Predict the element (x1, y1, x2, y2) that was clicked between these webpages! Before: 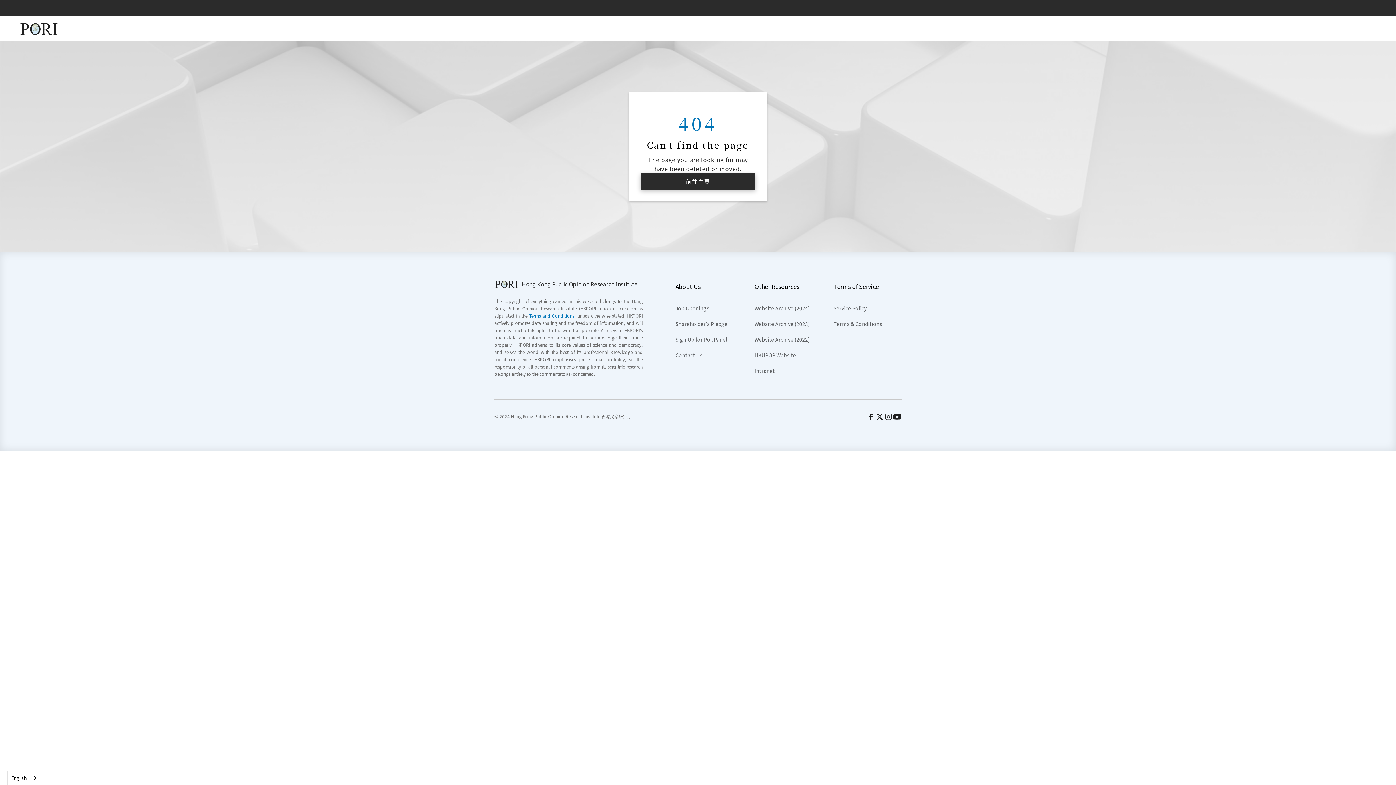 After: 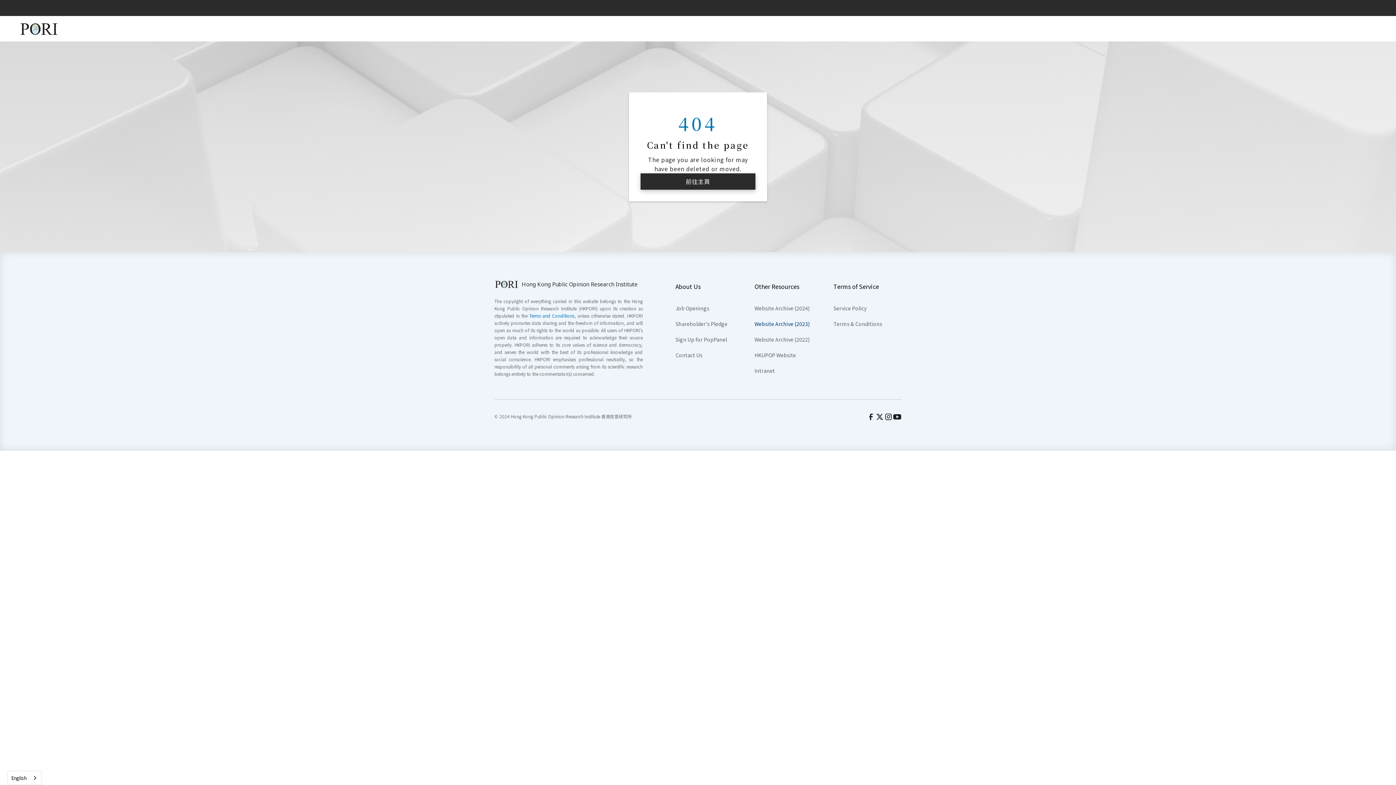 Action: label: Website Archive (2023) bbox: (754, 318, 809, 329)